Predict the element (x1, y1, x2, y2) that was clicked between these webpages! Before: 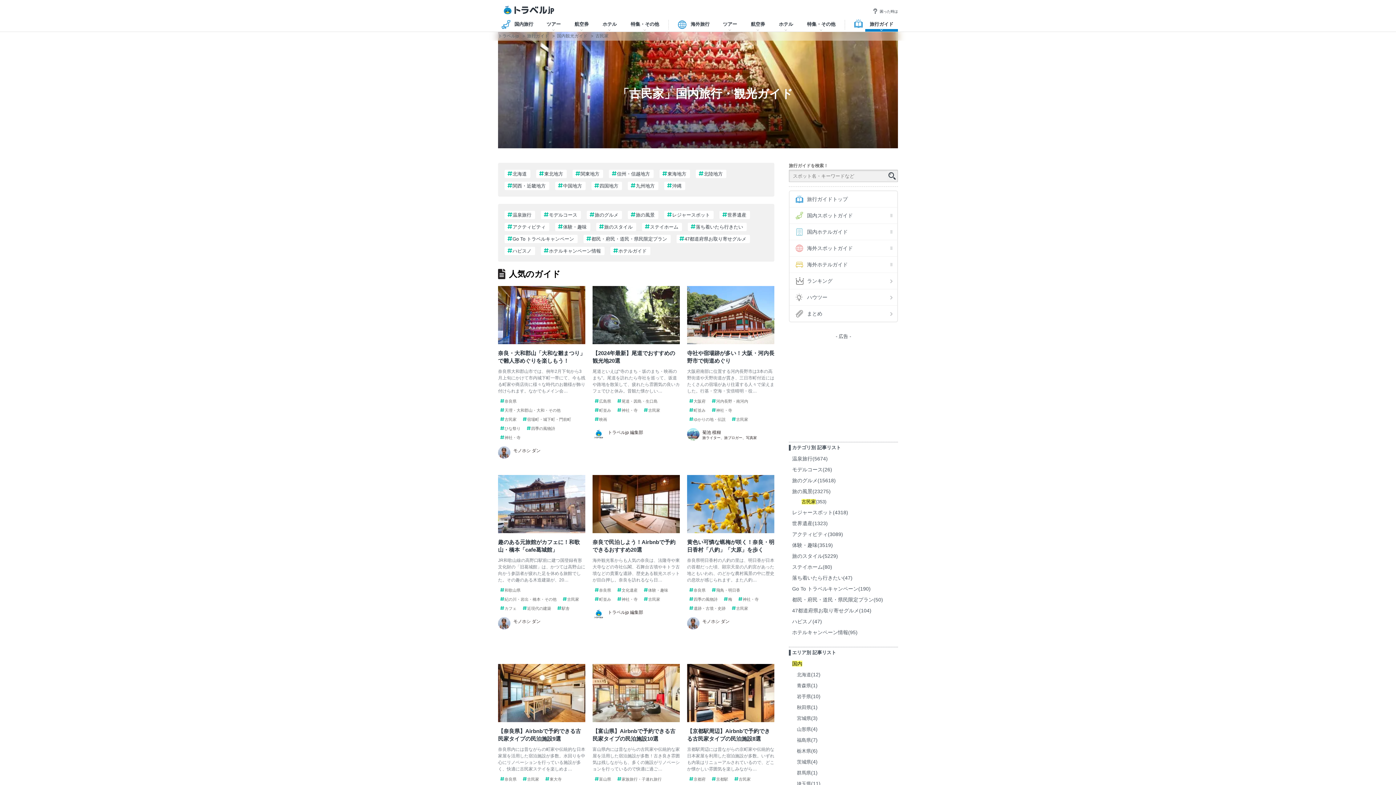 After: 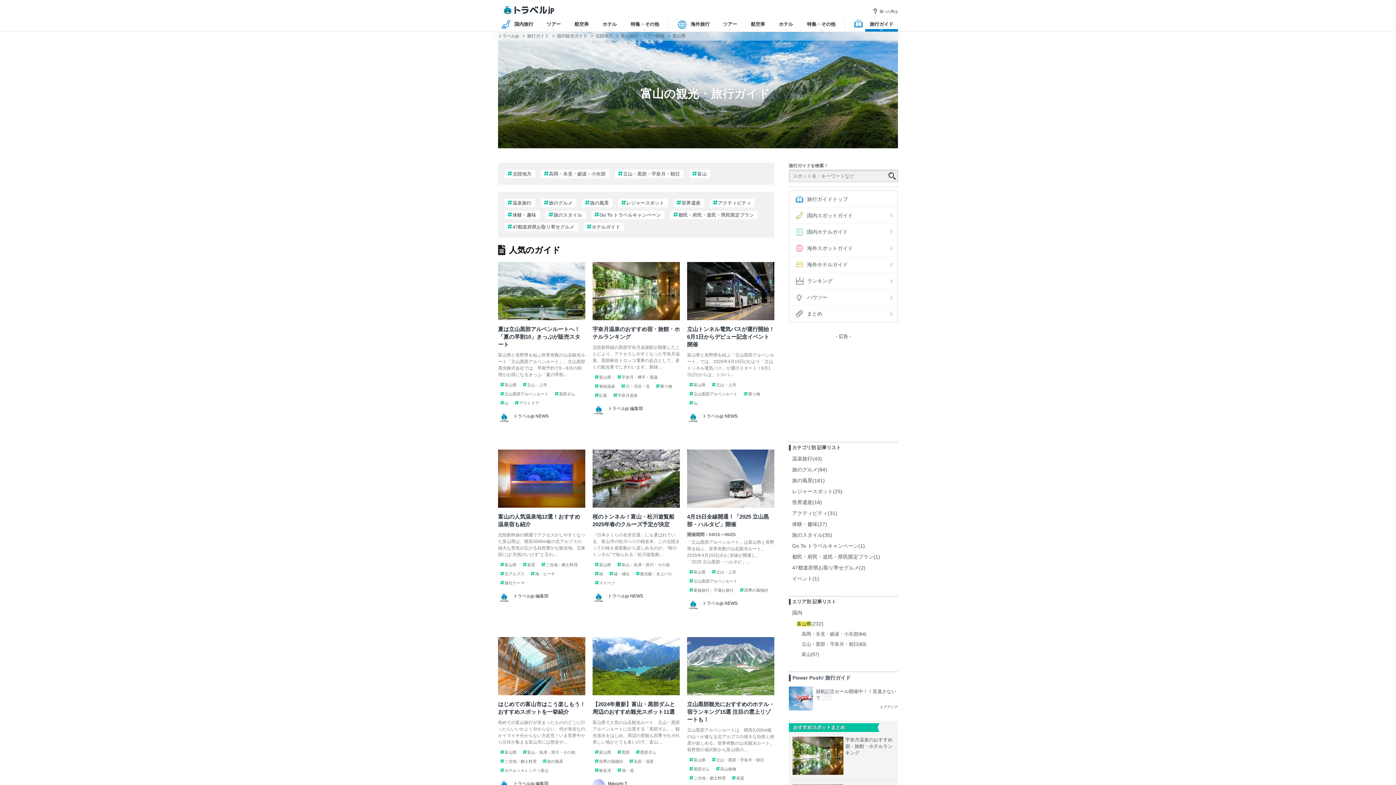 Action: label: 富山県 bbox: (594, 777, 611, 782)